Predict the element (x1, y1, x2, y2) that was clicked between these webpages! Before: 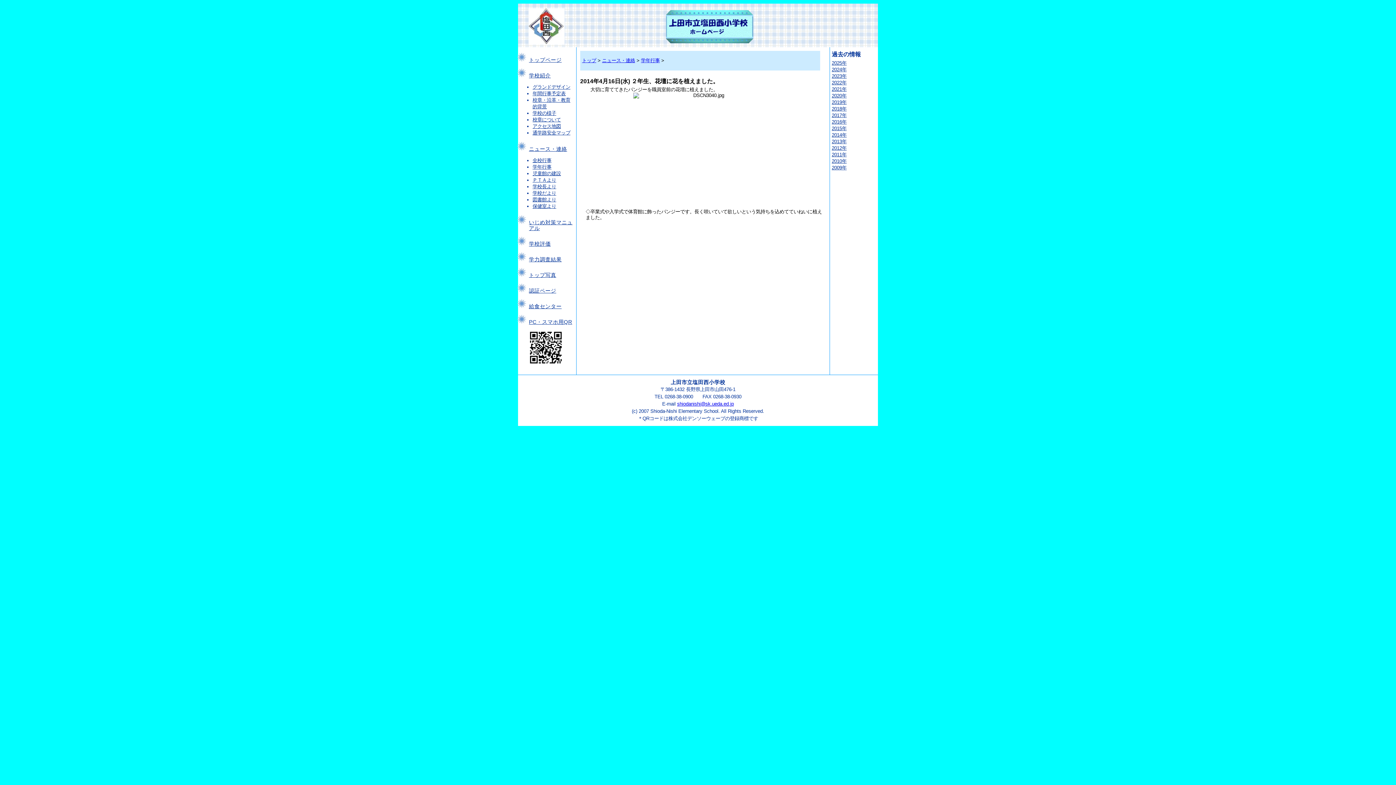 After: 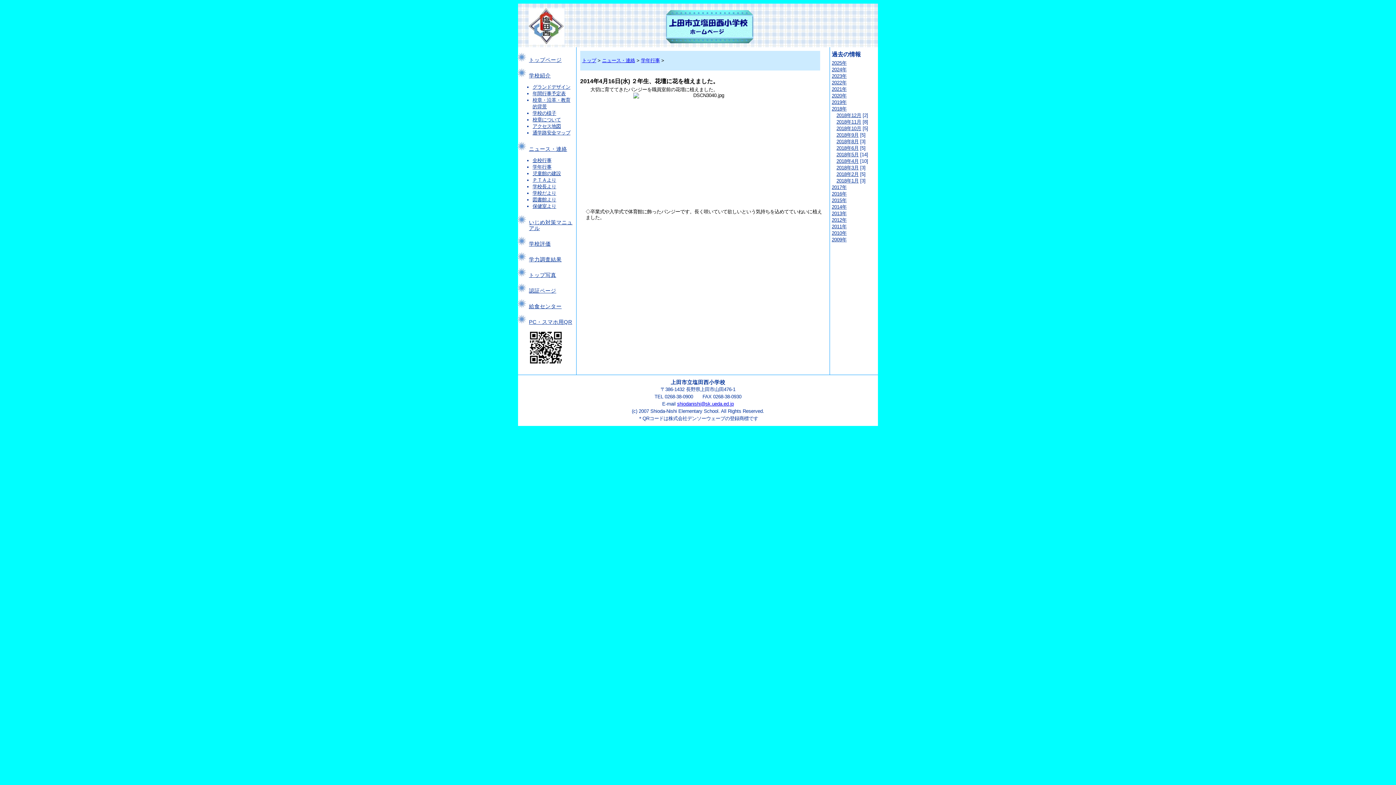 Action: bbox: (832, 106, 846, 111) label: 2018年